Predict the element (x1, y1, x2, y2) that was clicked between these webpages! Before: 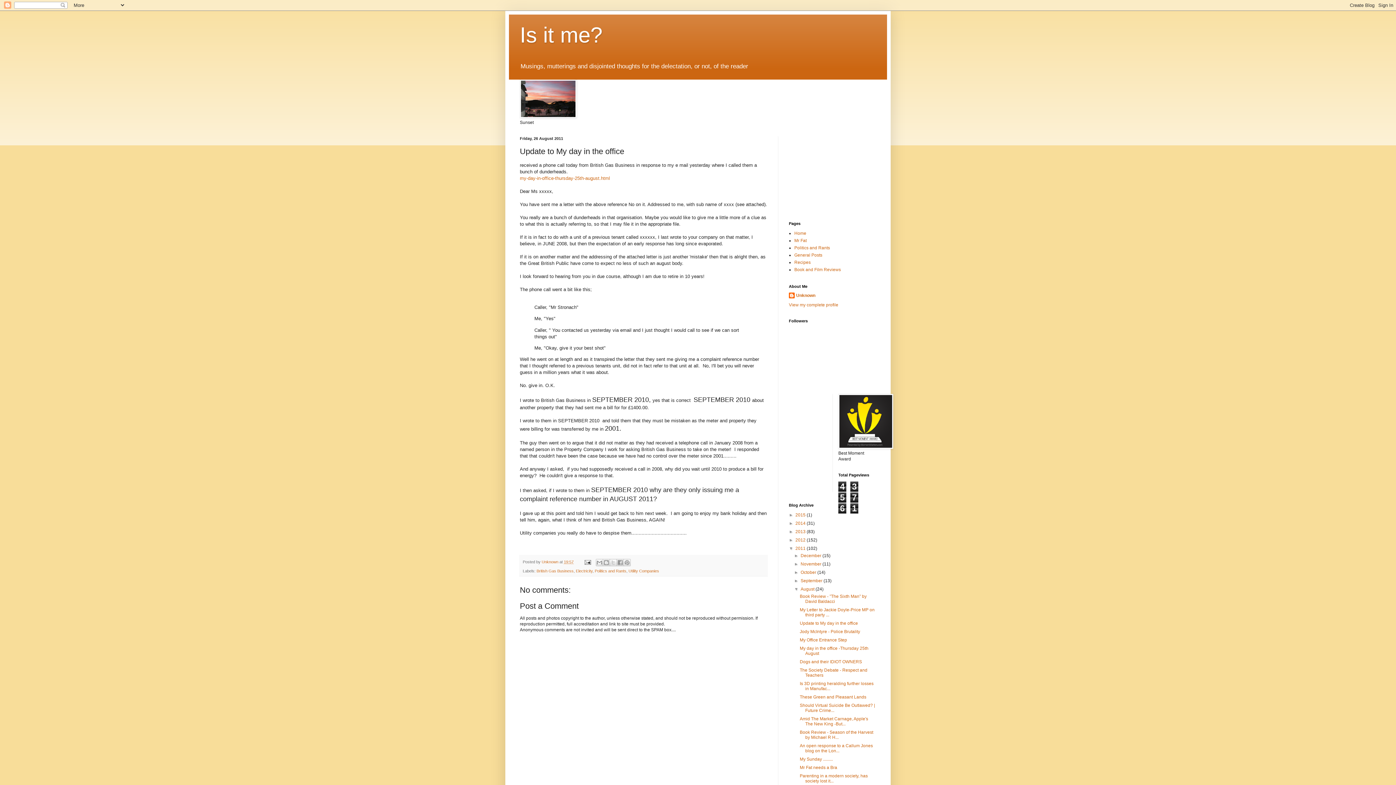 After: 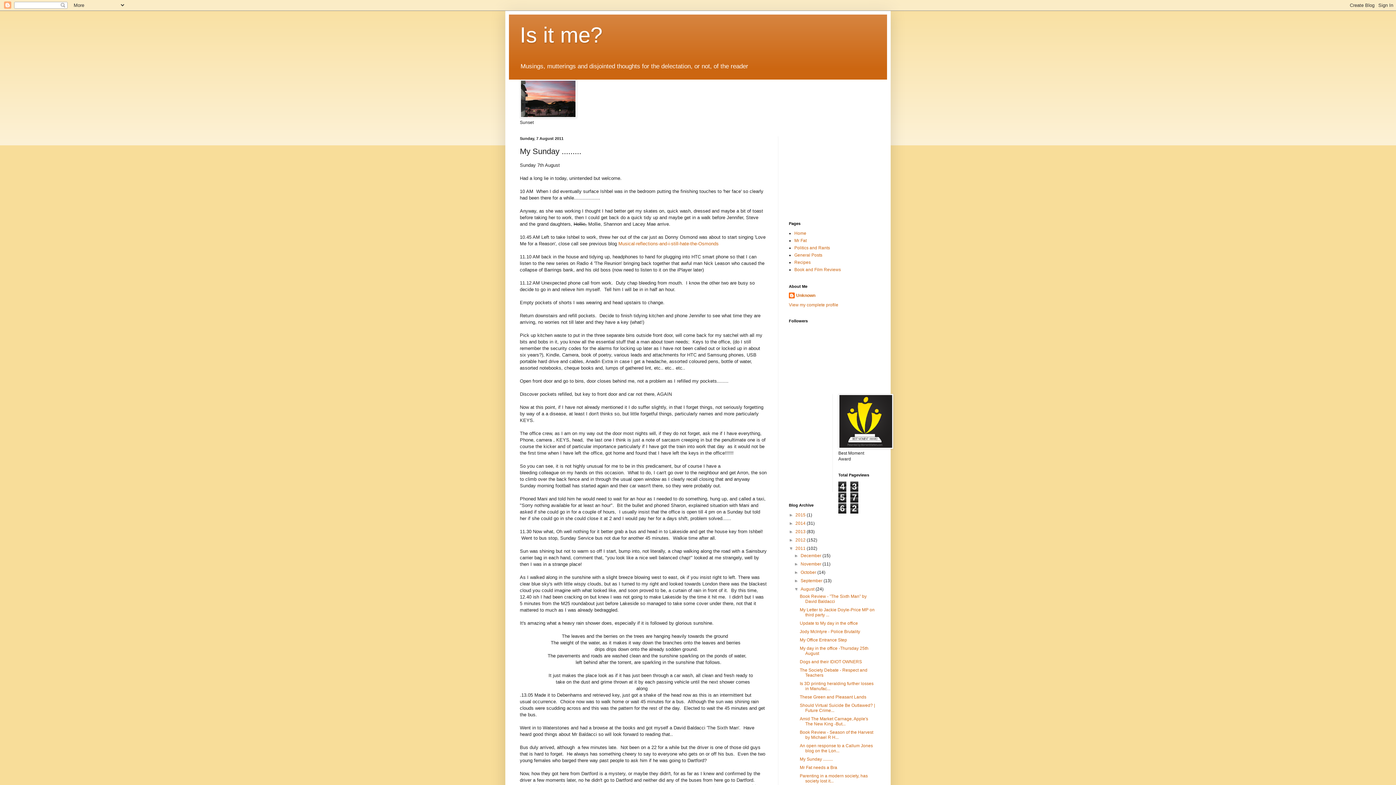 Action: label: My Sunday ......... bbox: (799, 757, 833, 762)